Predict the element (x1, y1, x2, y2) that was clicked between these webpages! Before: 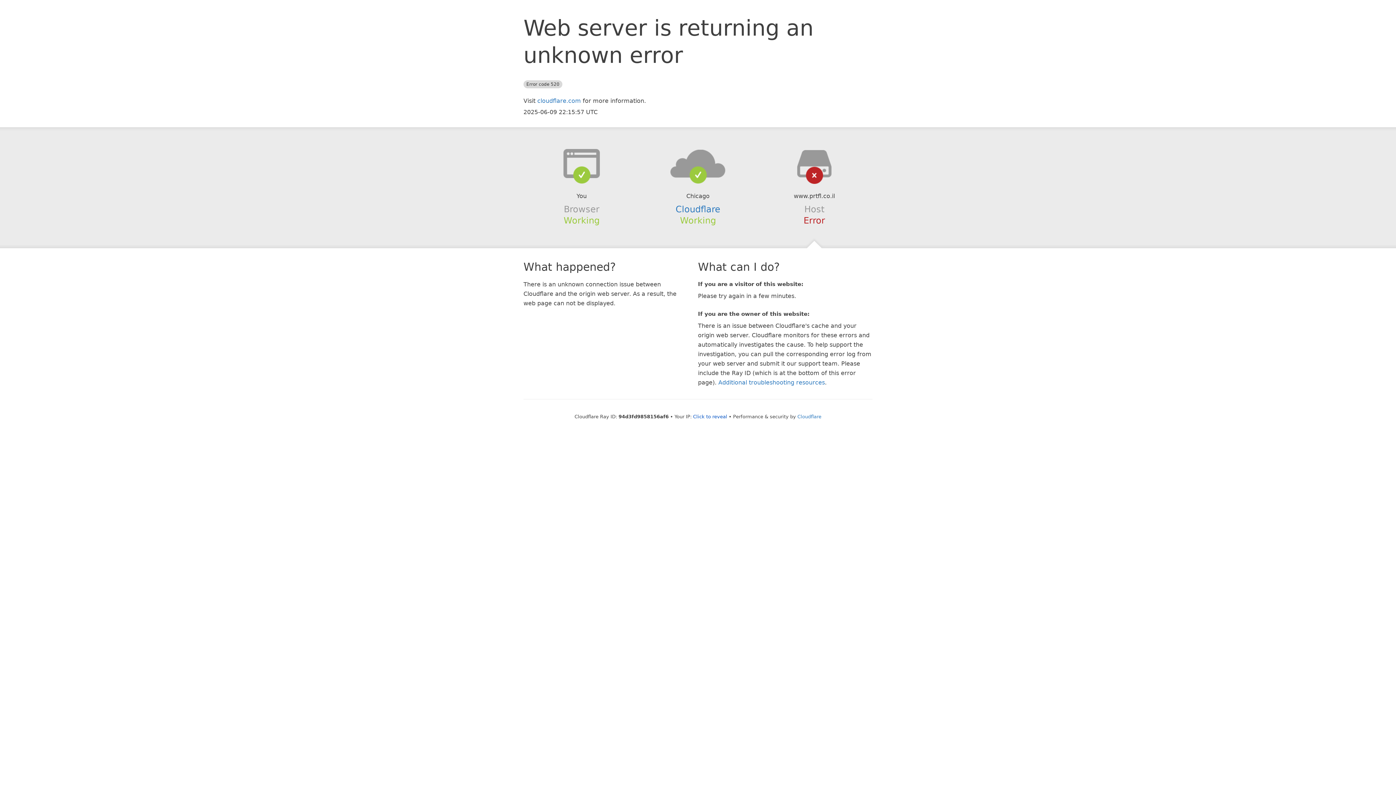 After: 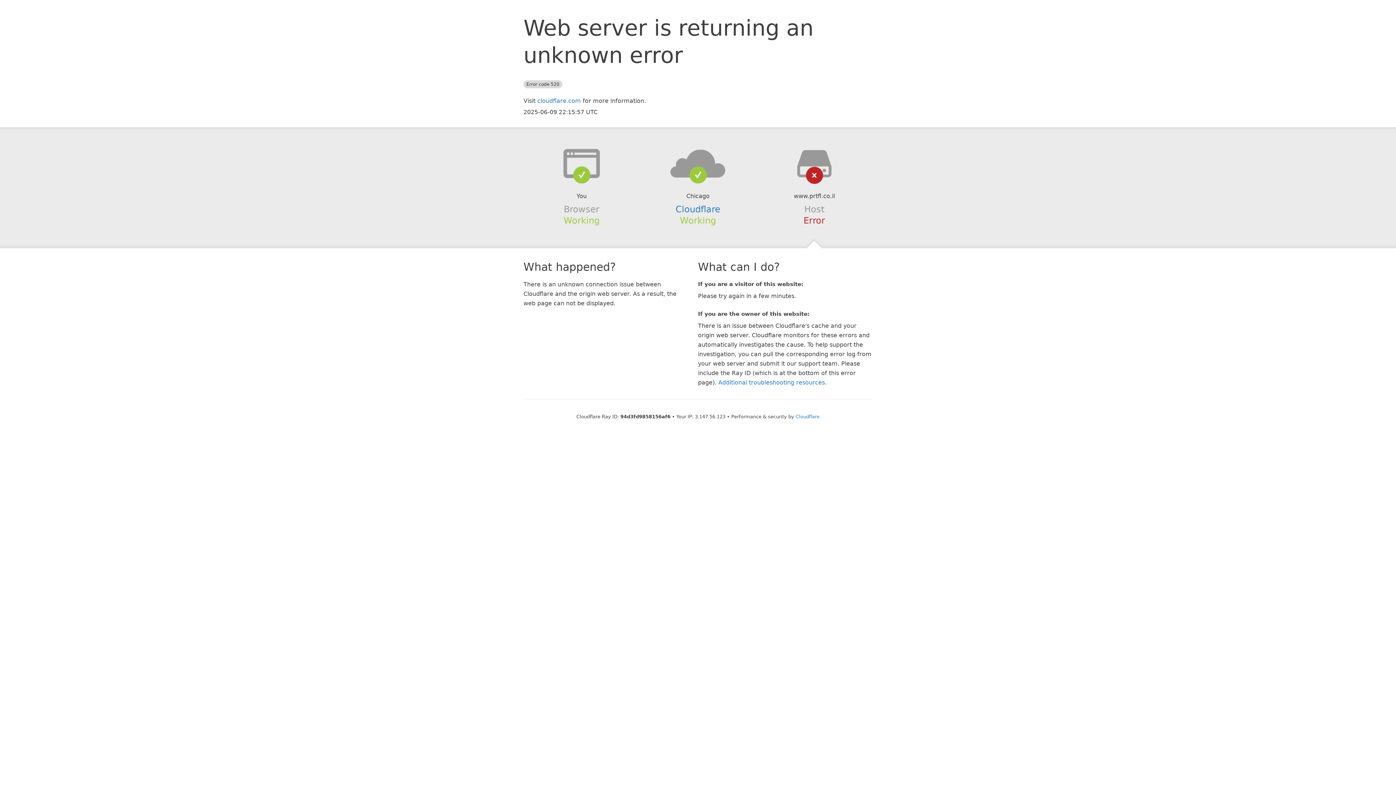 Action: bbox: (693, 414, 727, 419) label: Click to reveal